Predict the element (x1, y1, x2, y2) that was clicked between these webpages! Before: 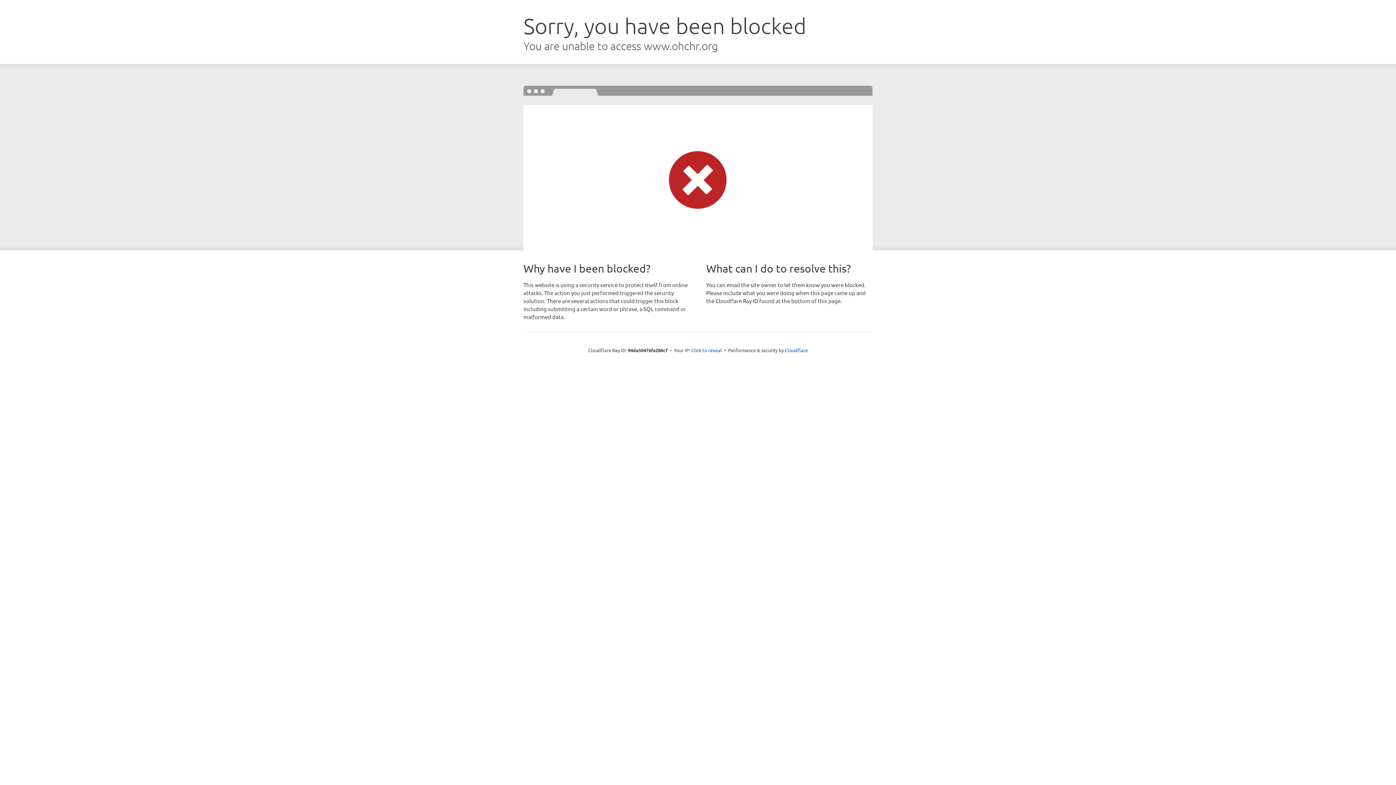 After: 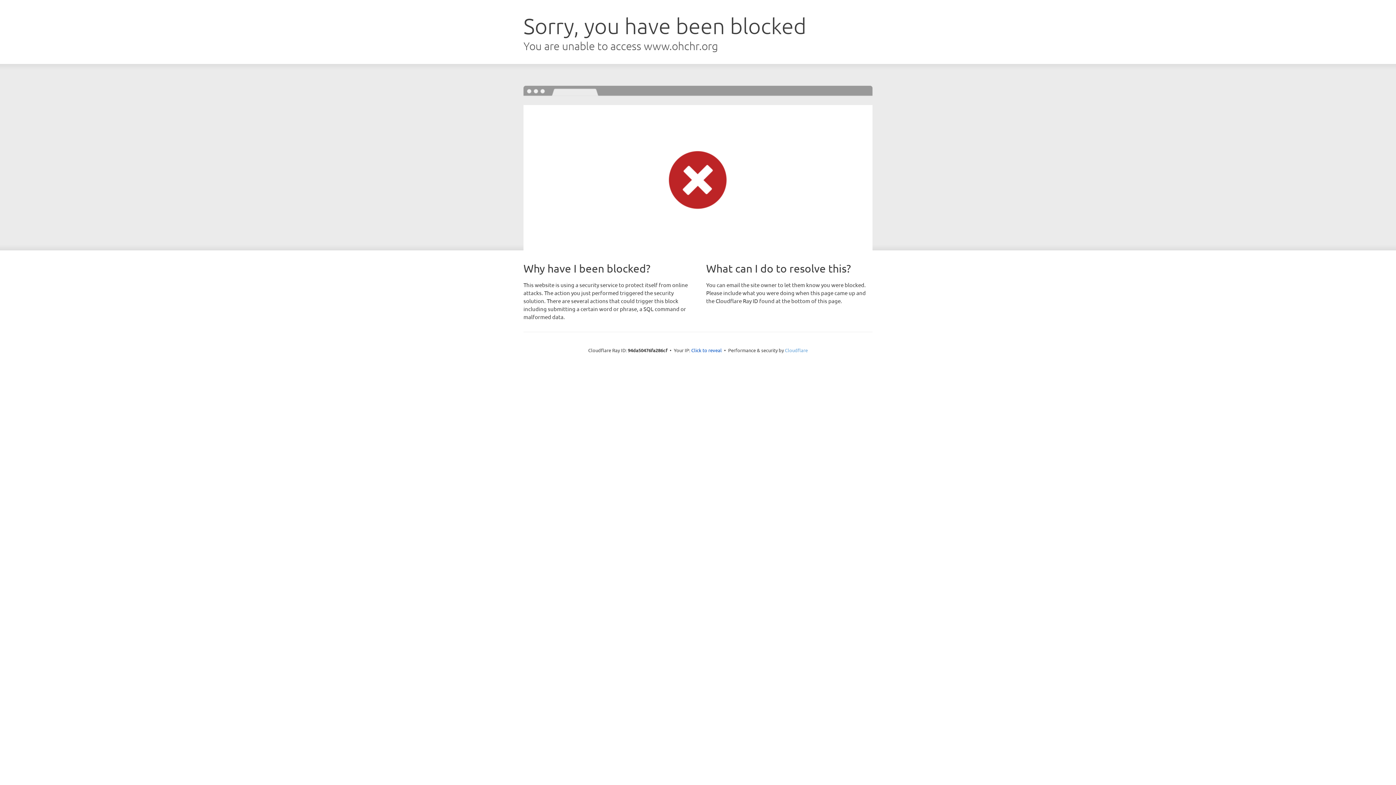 Action: bbox: (785, 347, 808, 353) label: Cloudflare